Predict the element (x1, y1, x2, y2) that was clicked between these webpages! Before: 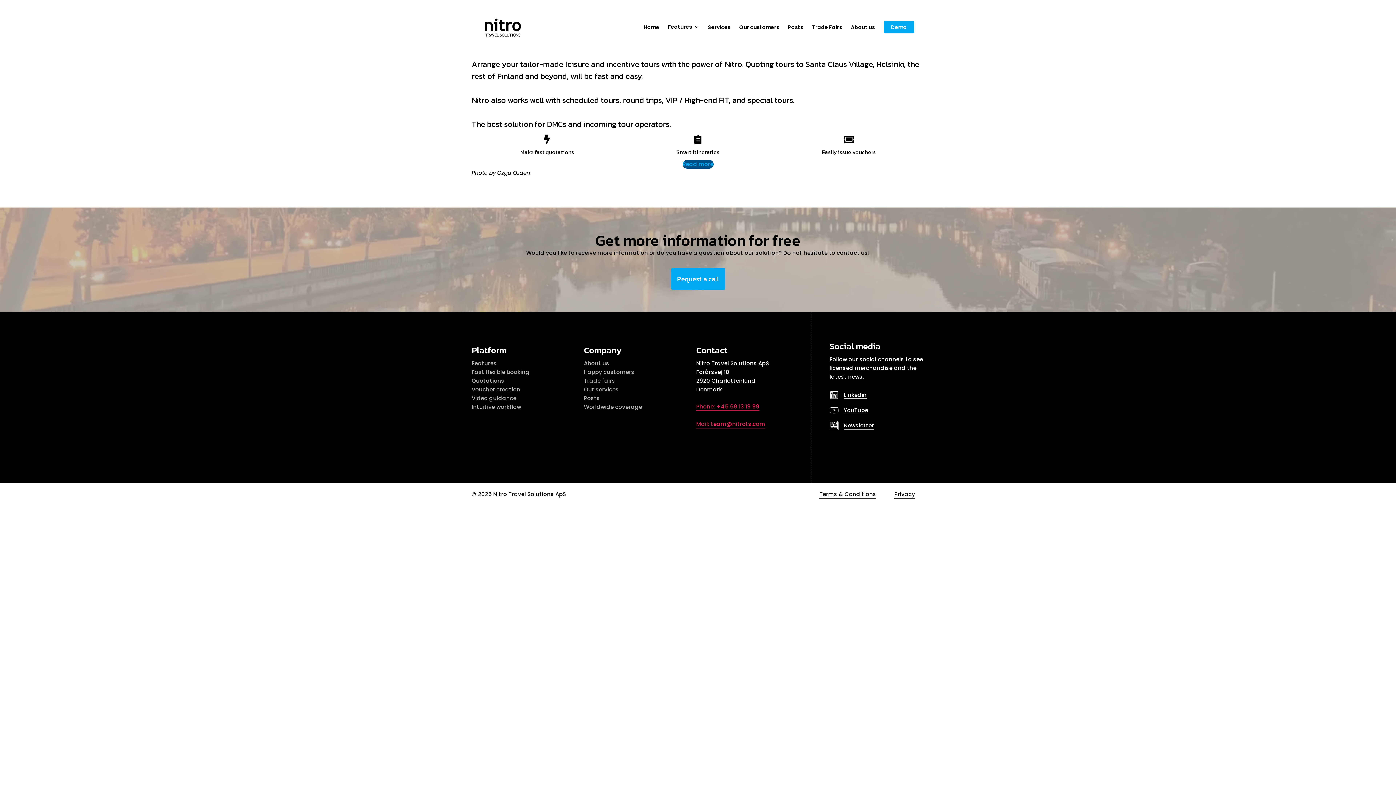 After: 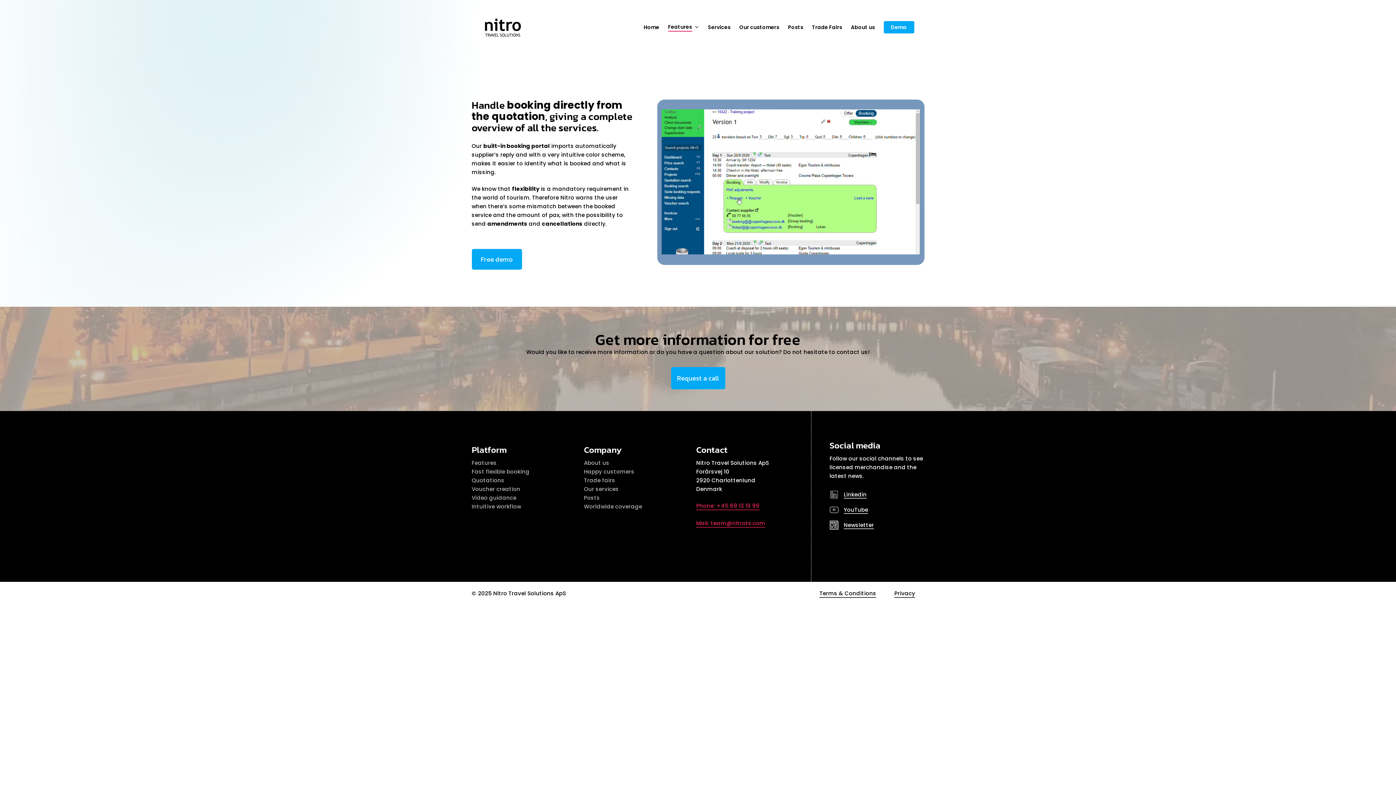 Action: label: Fast flexible booking bbox: (471, 368, 529, 376)